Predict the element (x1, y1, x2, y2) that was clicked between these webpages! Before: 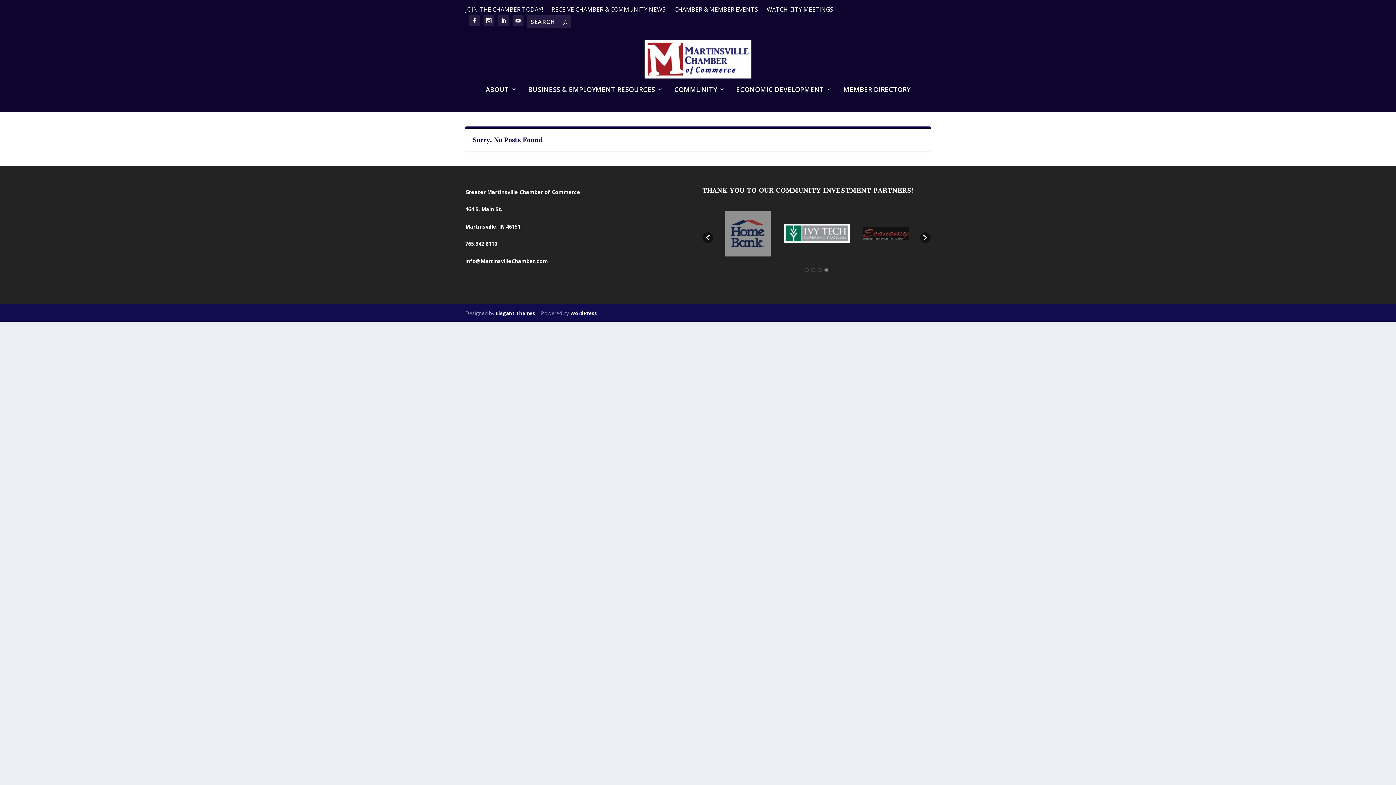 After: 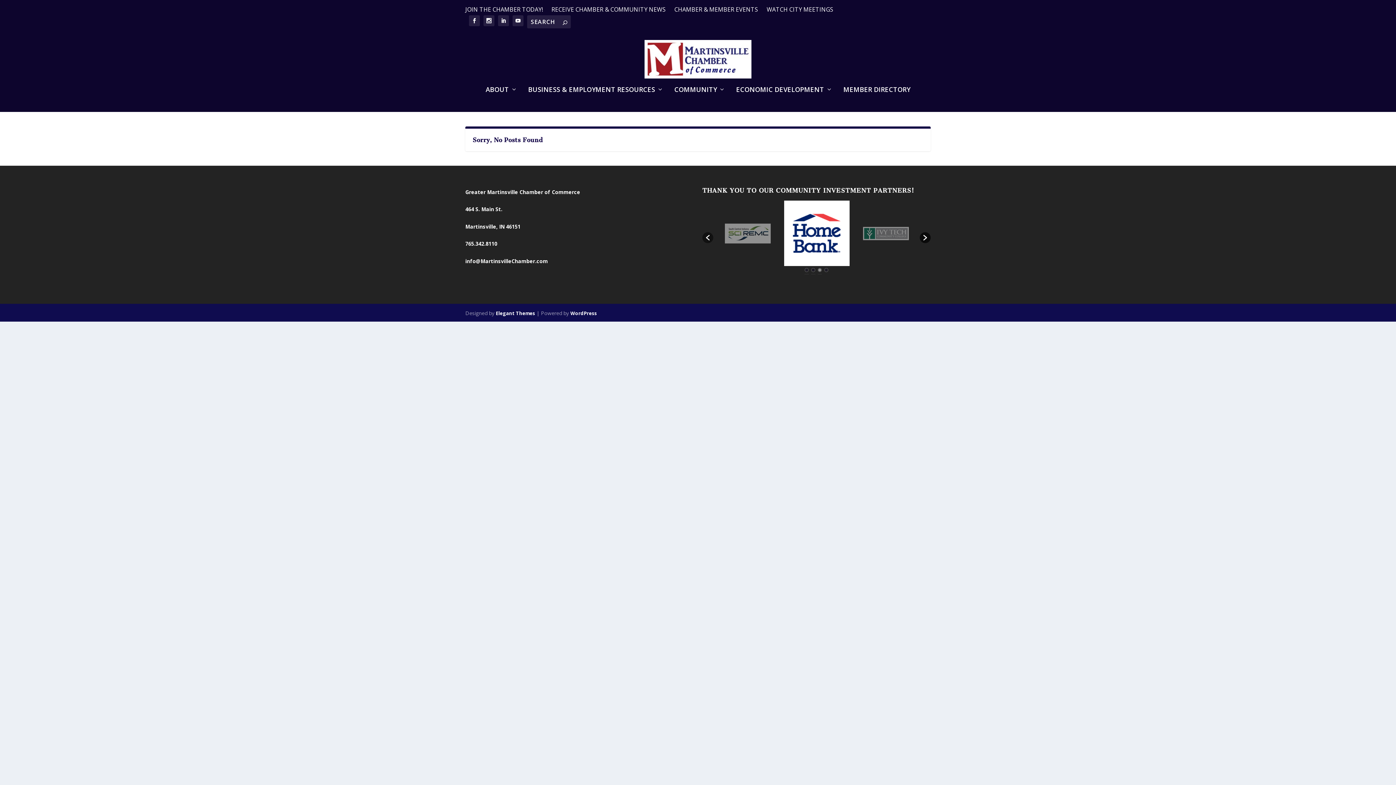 Action: bbox: (920, 232, 930, 243)